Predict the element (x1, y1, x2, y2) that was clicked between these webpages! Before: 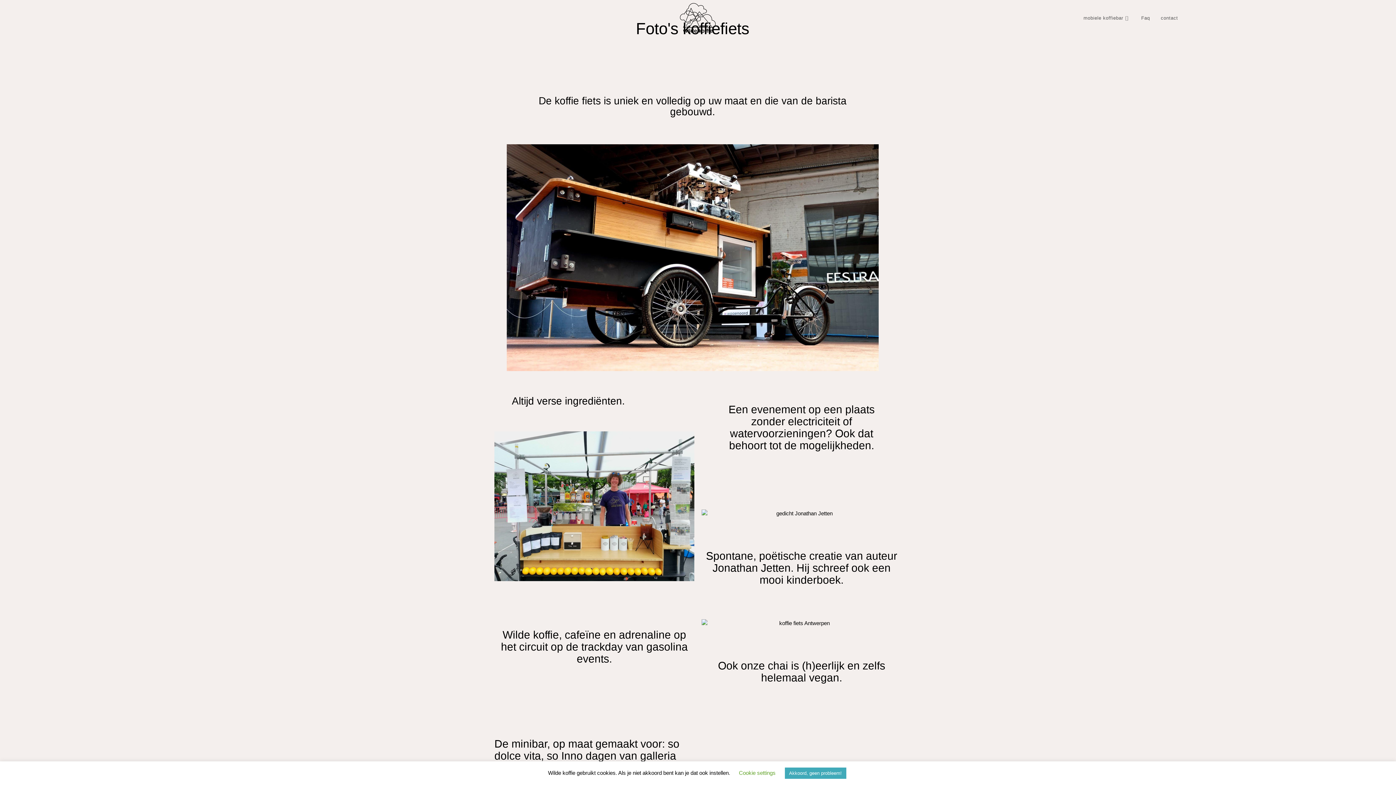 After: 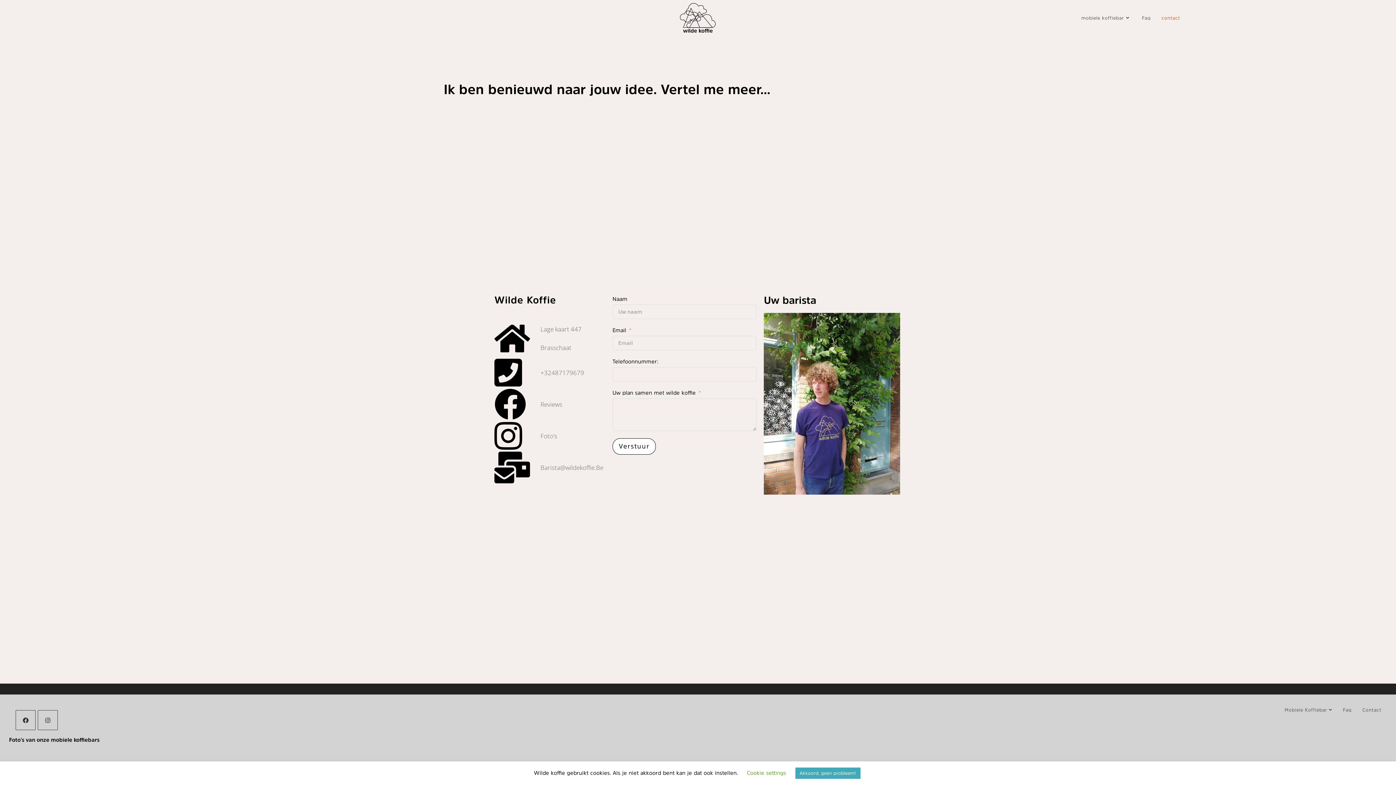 Action: label: contact bbox: (1155, 4, 1183, 31)